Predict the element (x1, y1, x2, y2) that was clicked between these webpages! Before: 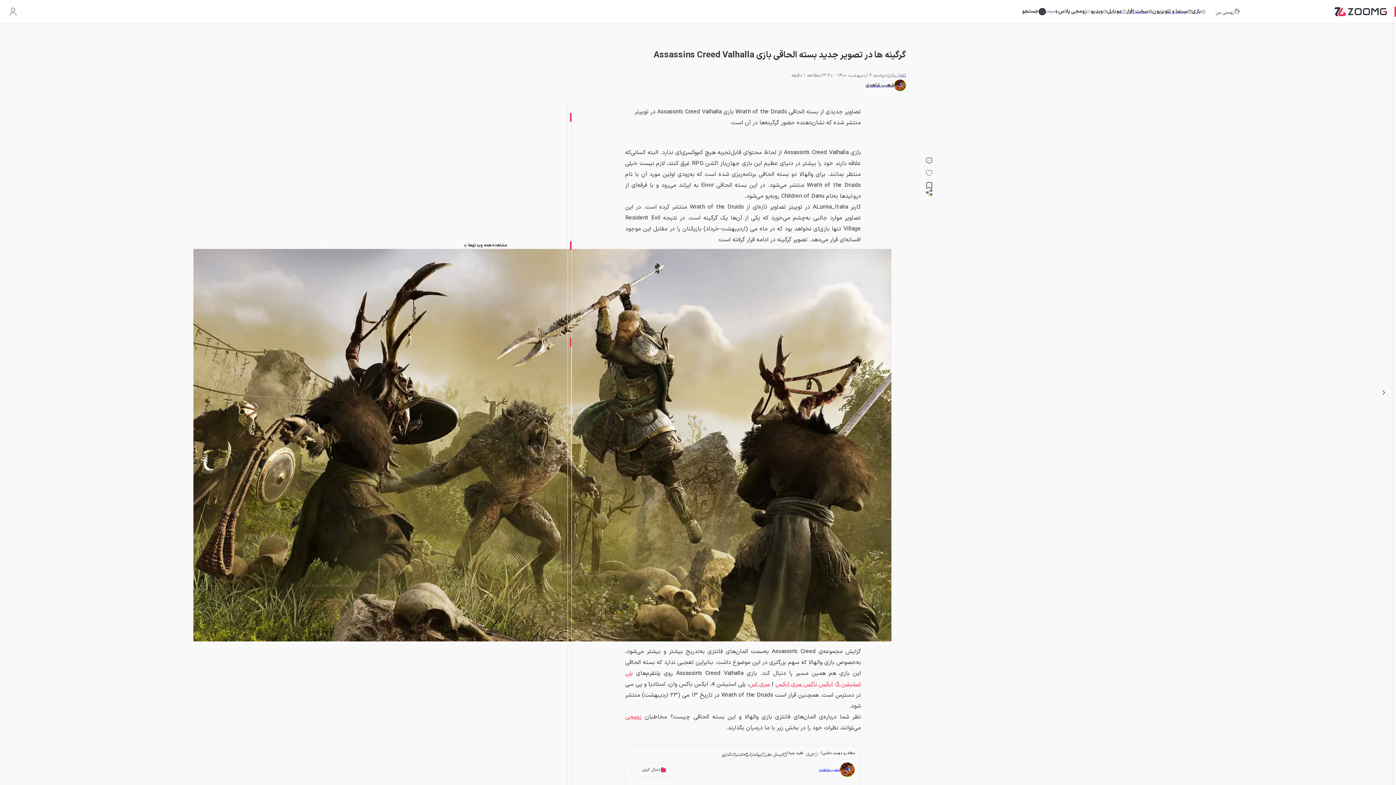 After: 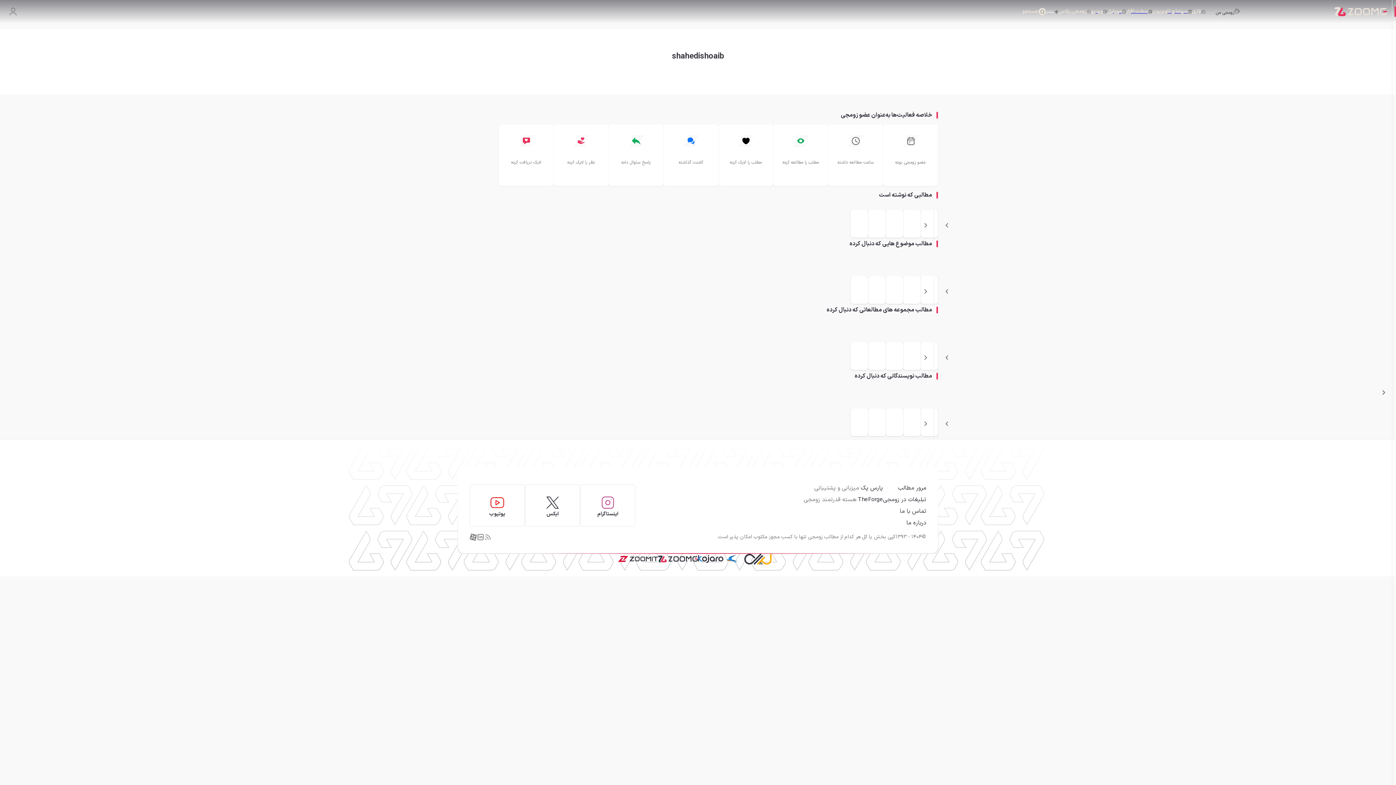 Action: bbox: (818, 768, 840, 772) label: شعیب شاهدی